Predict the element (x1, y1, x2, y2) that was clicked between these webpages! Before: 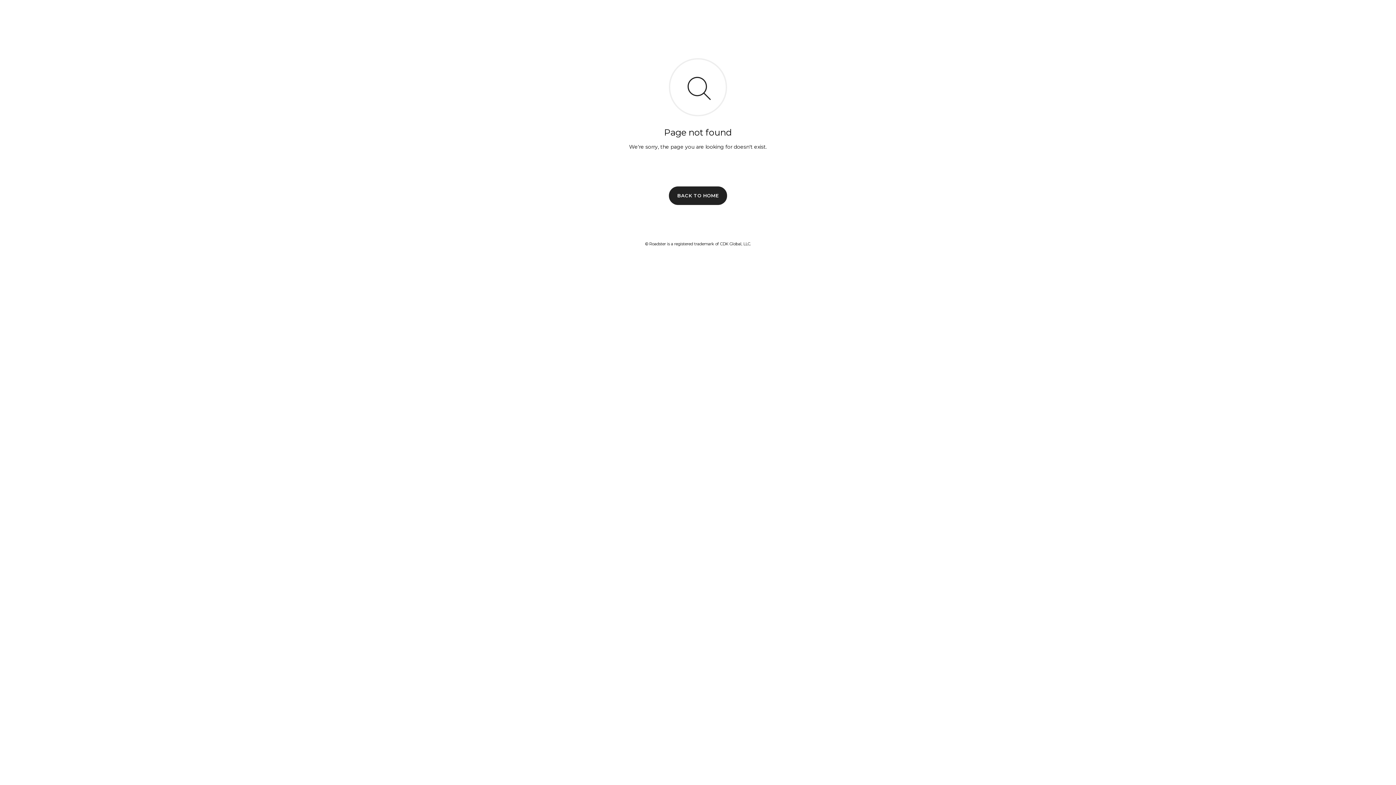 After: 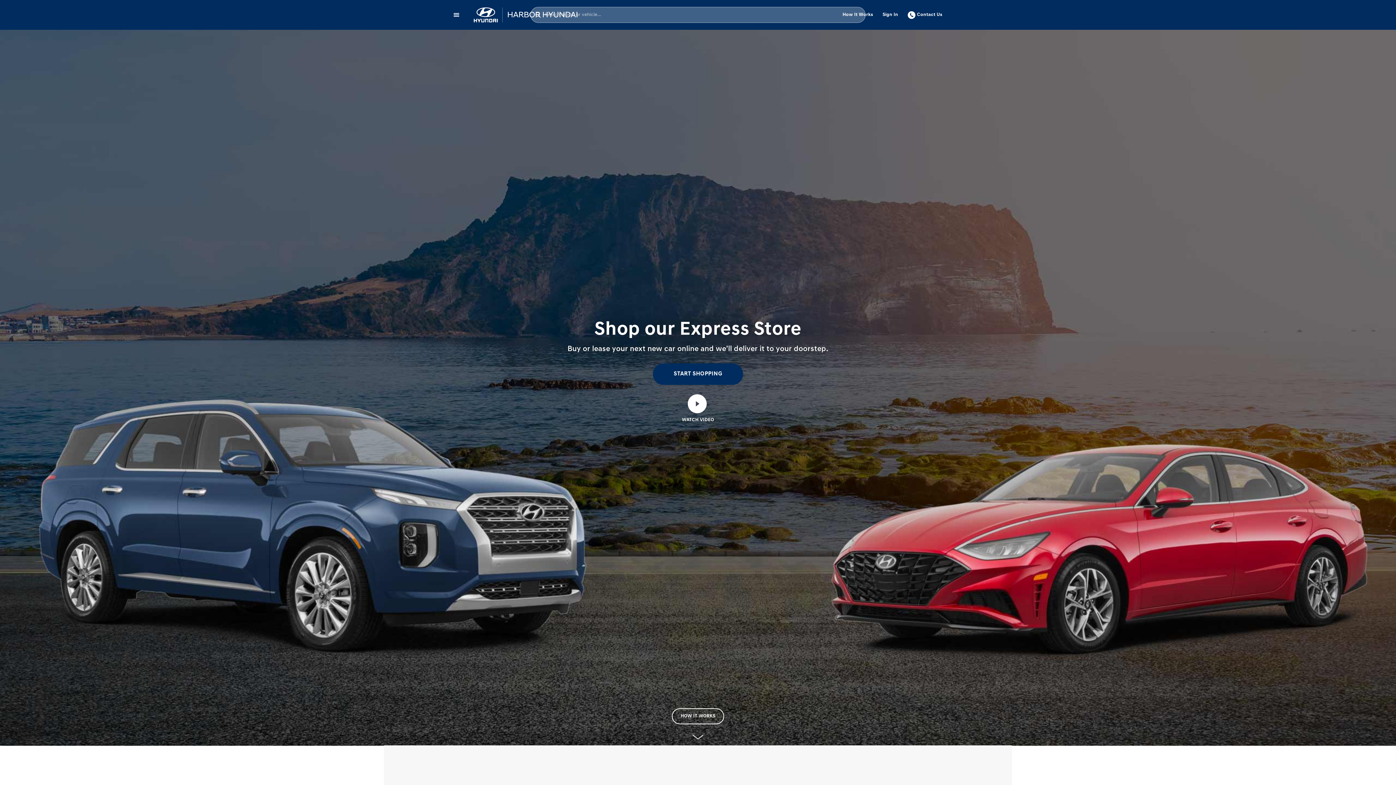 Action: bbox: (669, 186, 727, 204) label: BACK TO HOME